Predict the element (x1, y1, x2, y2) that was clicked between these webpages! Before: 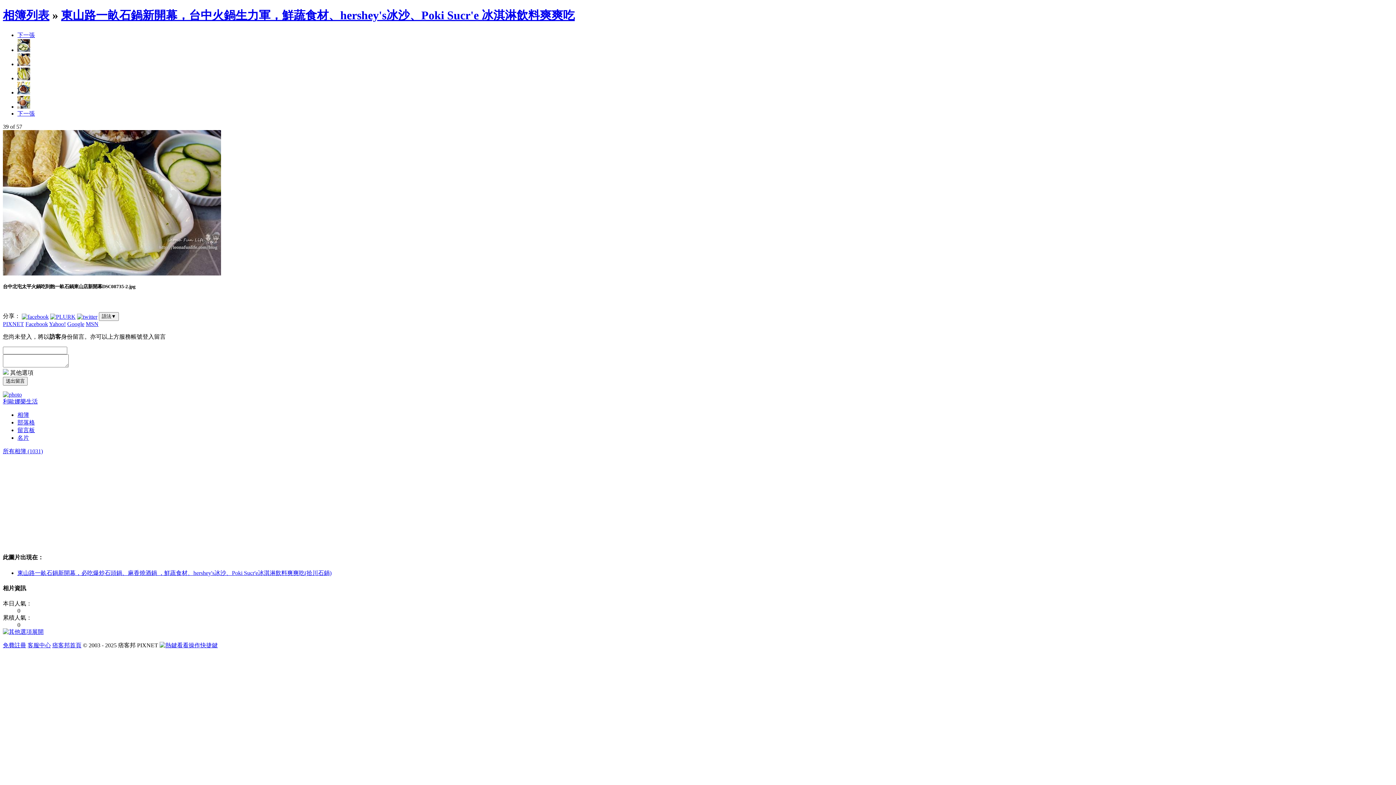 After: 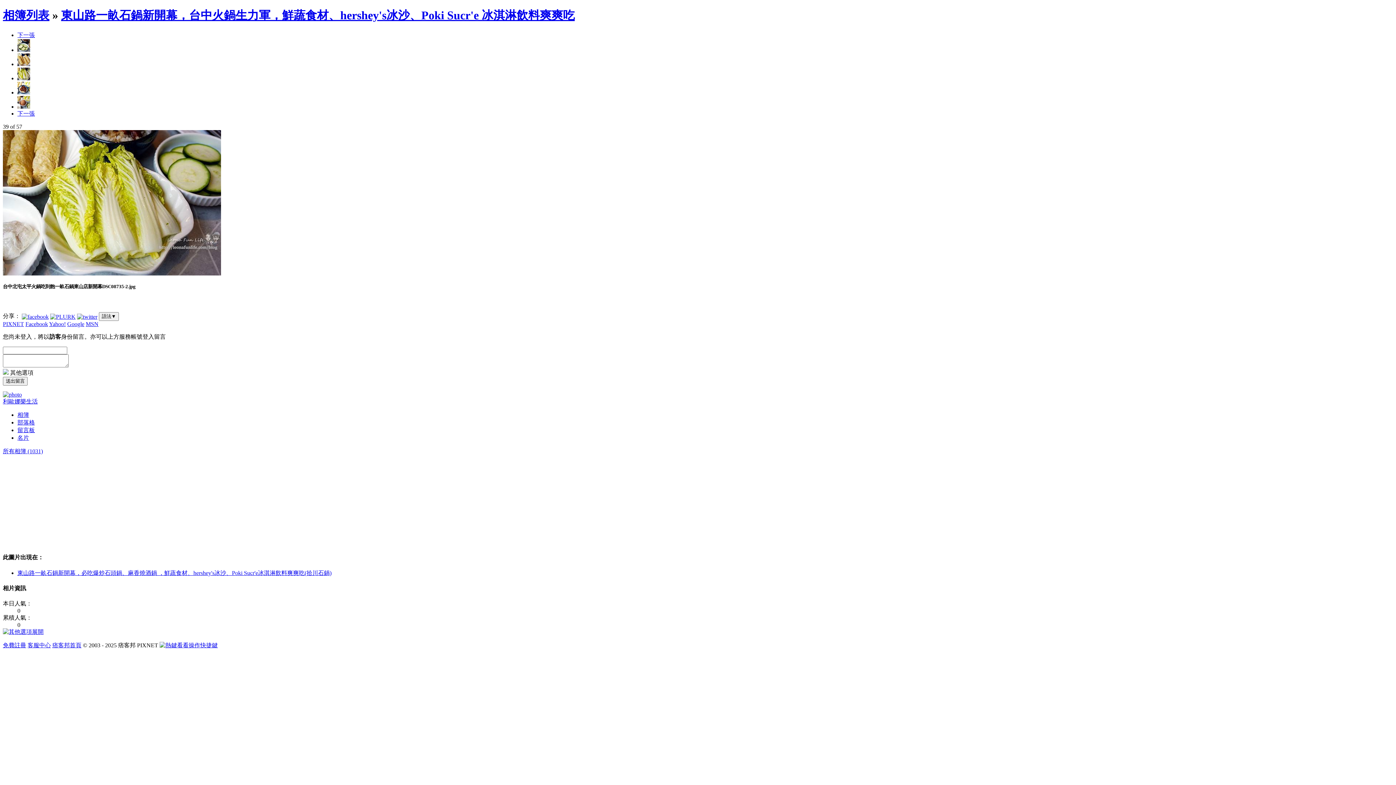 Action: label: 免費註冊 bbox: (2, 642, 26, 648)